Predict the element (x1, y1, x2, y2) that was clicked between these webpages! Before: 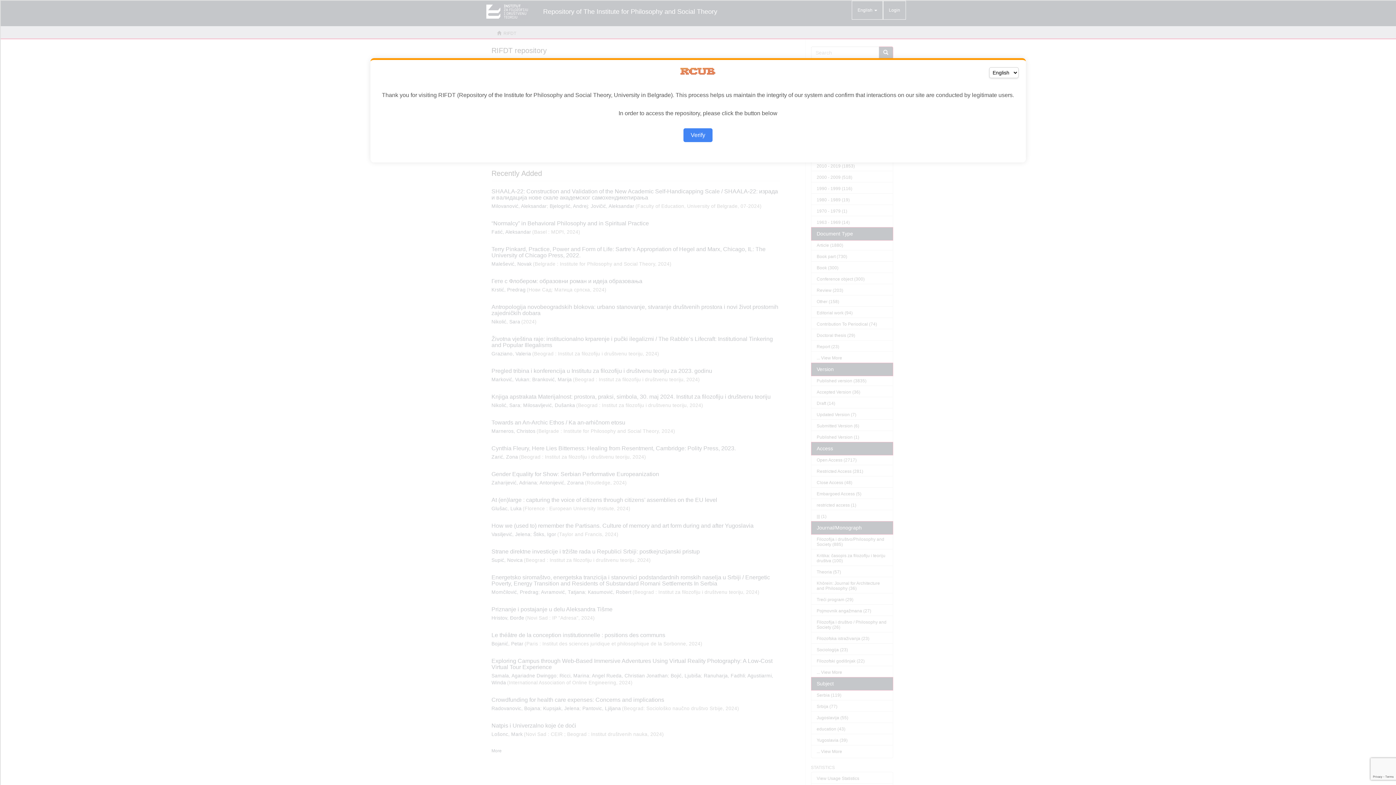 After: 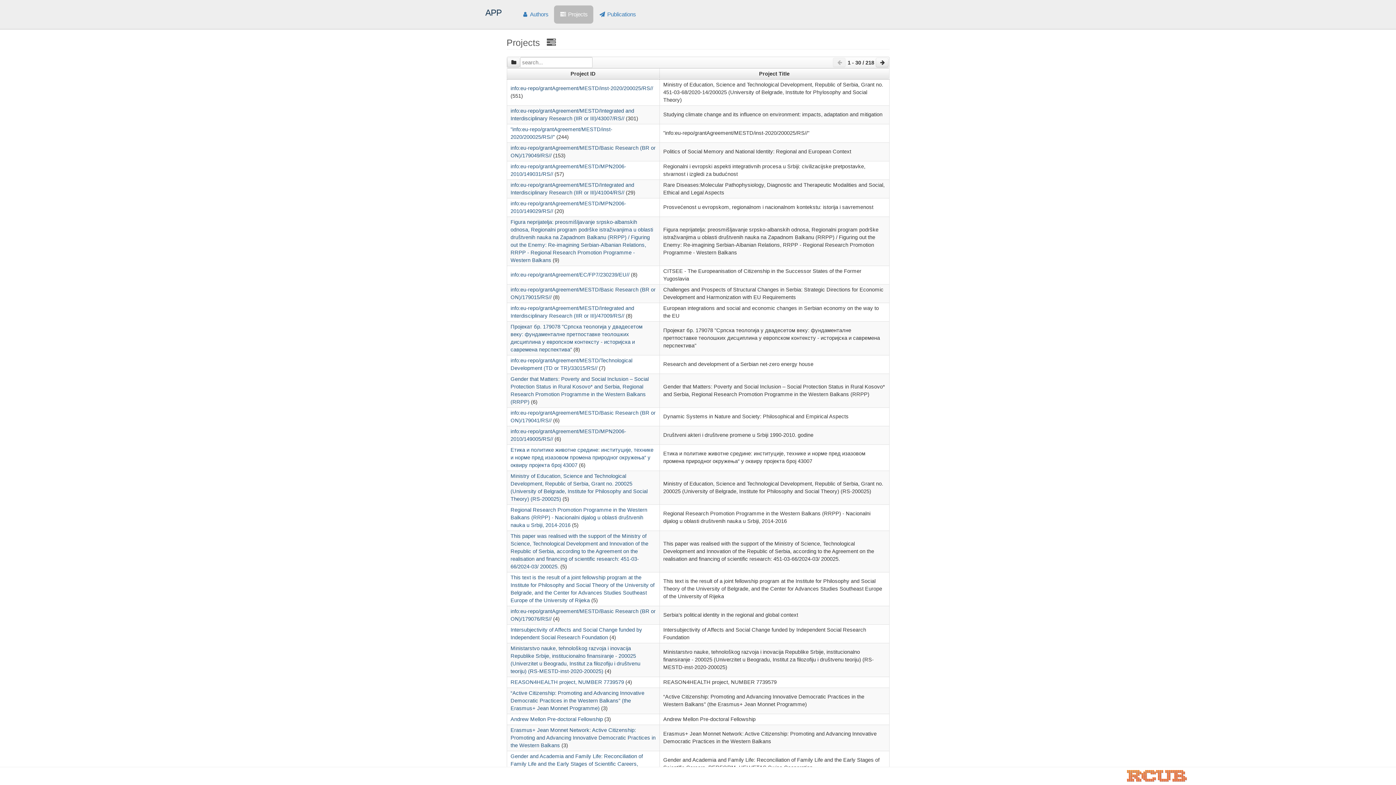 Action: bbox: (683, 128, 712, 142) label: Verify